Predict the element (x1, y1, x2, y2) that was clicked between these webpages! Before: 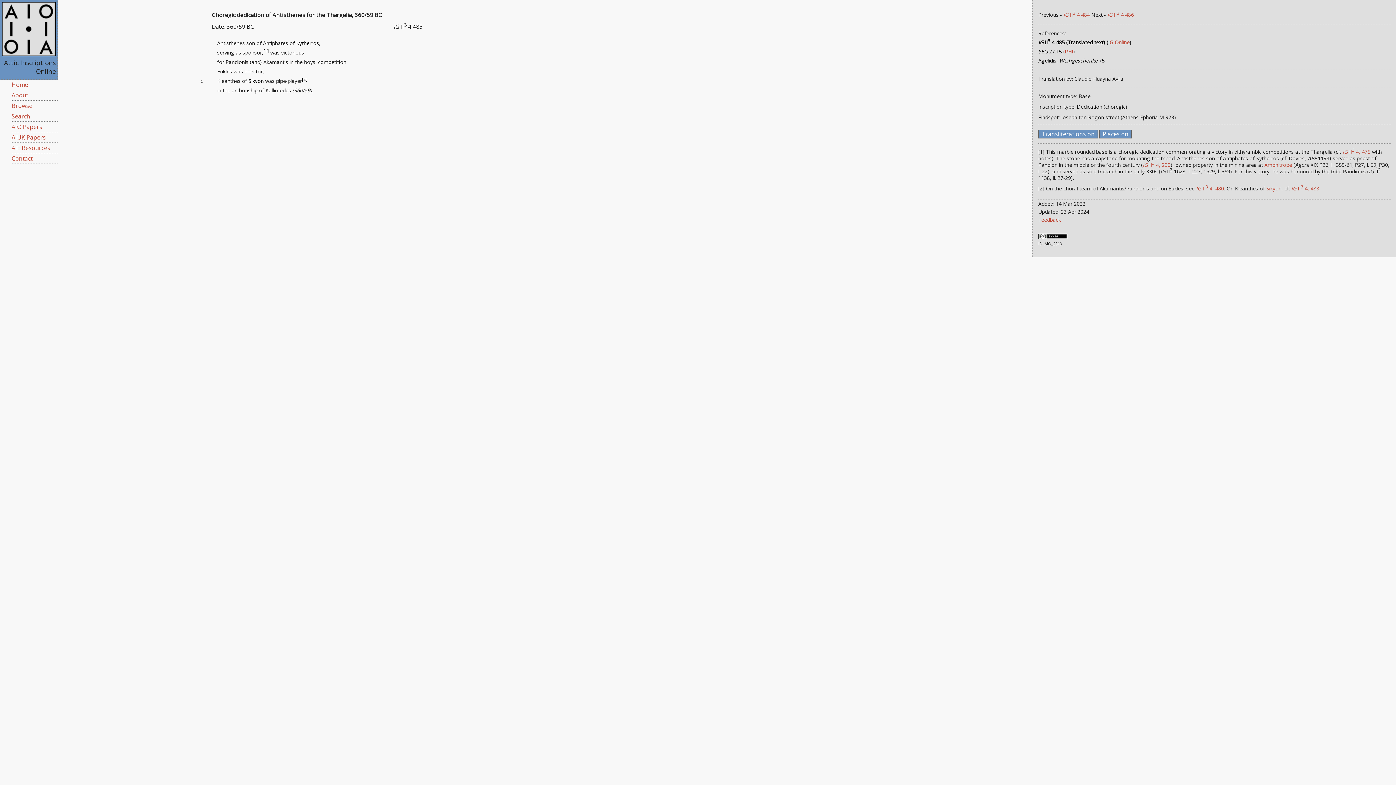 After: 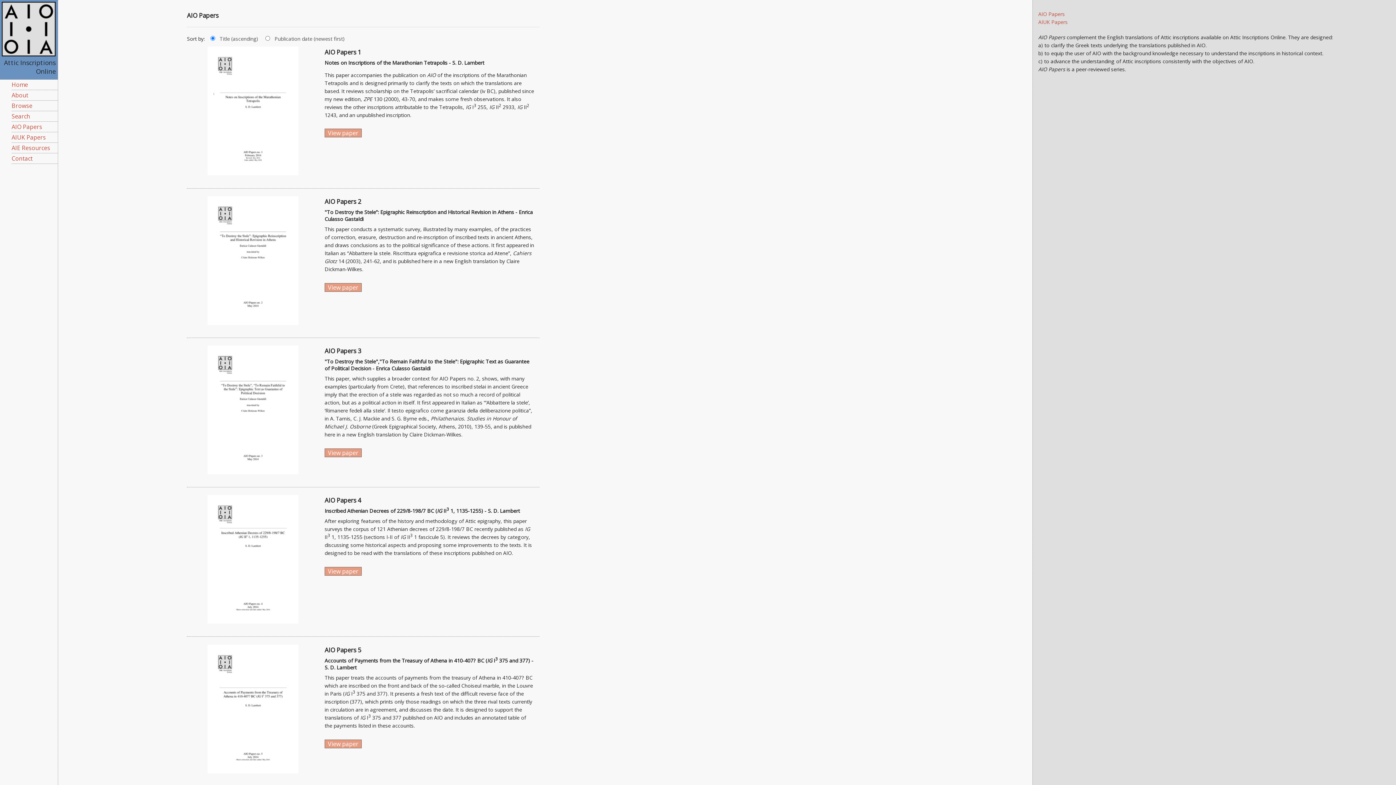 Action: label: AIO Papers bbox: (11, 121, 57, 132)